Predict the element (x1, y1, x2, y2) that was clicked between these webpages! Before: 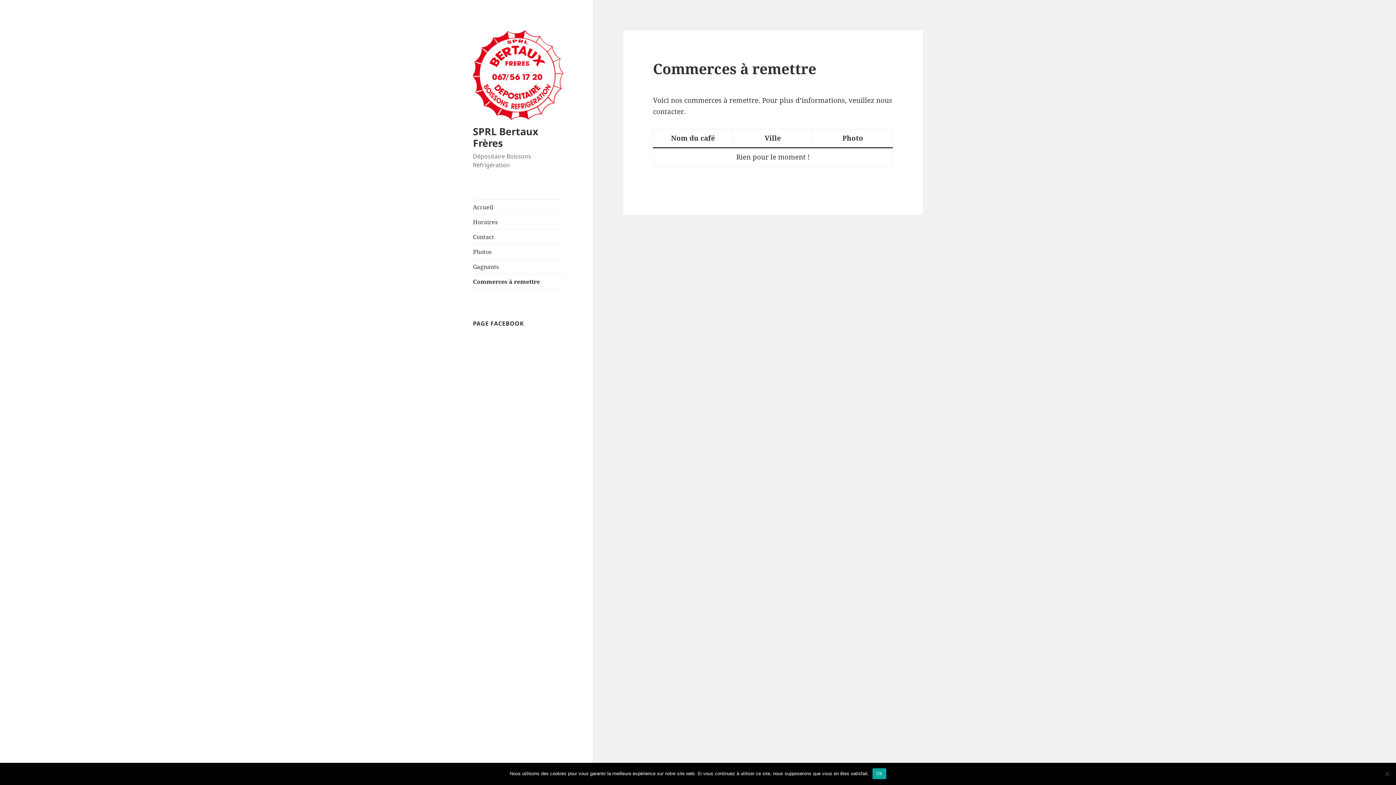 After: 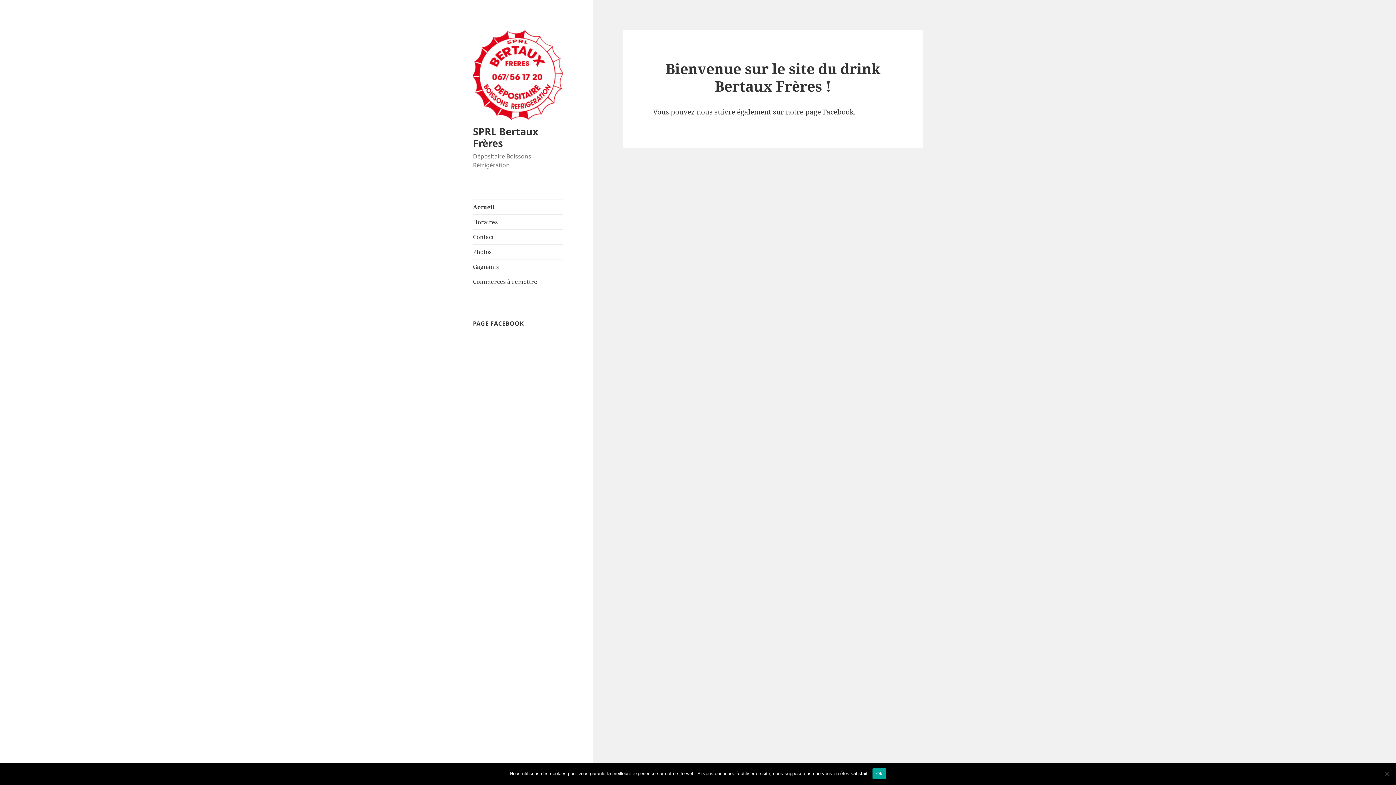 Action: bbox: (473, 124, 538, 149) label: SPRL Bertaux Frères